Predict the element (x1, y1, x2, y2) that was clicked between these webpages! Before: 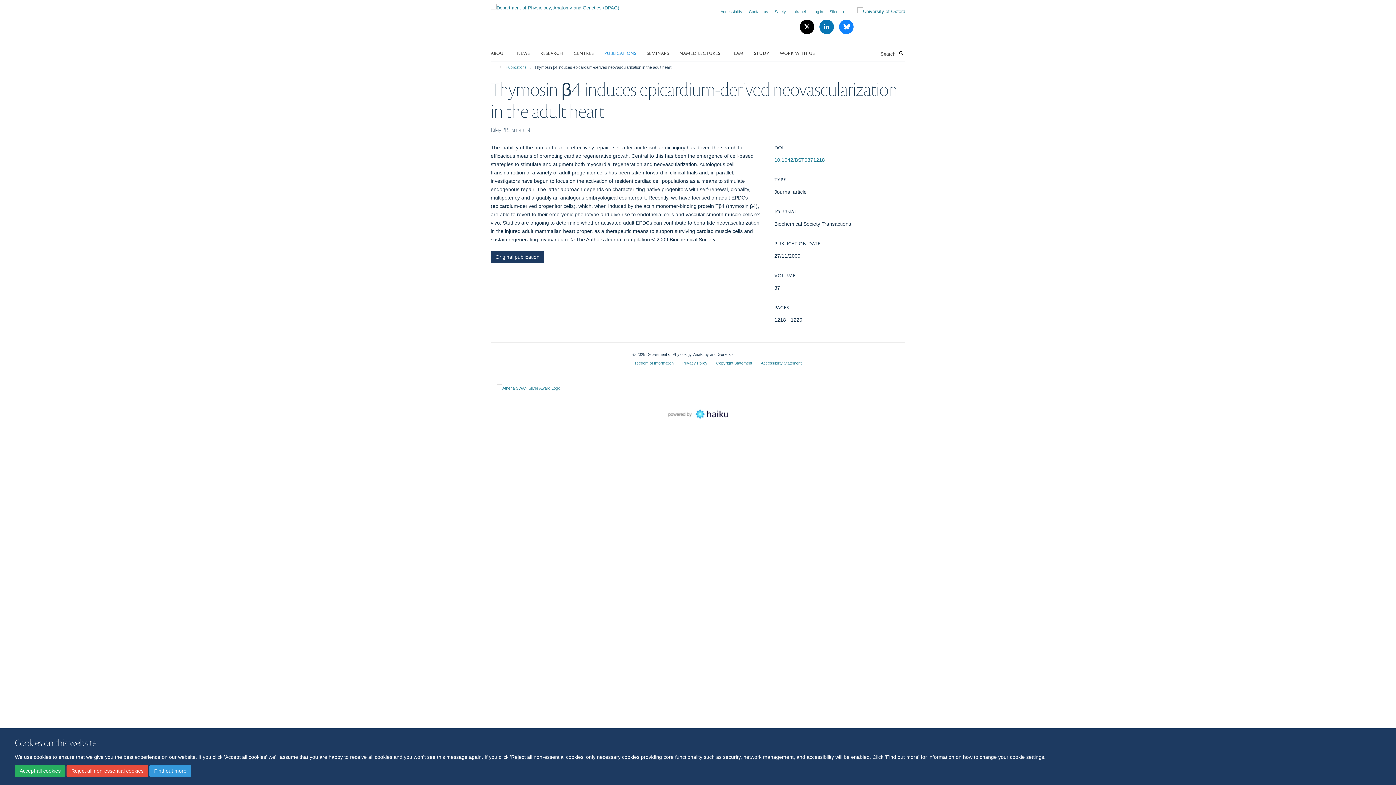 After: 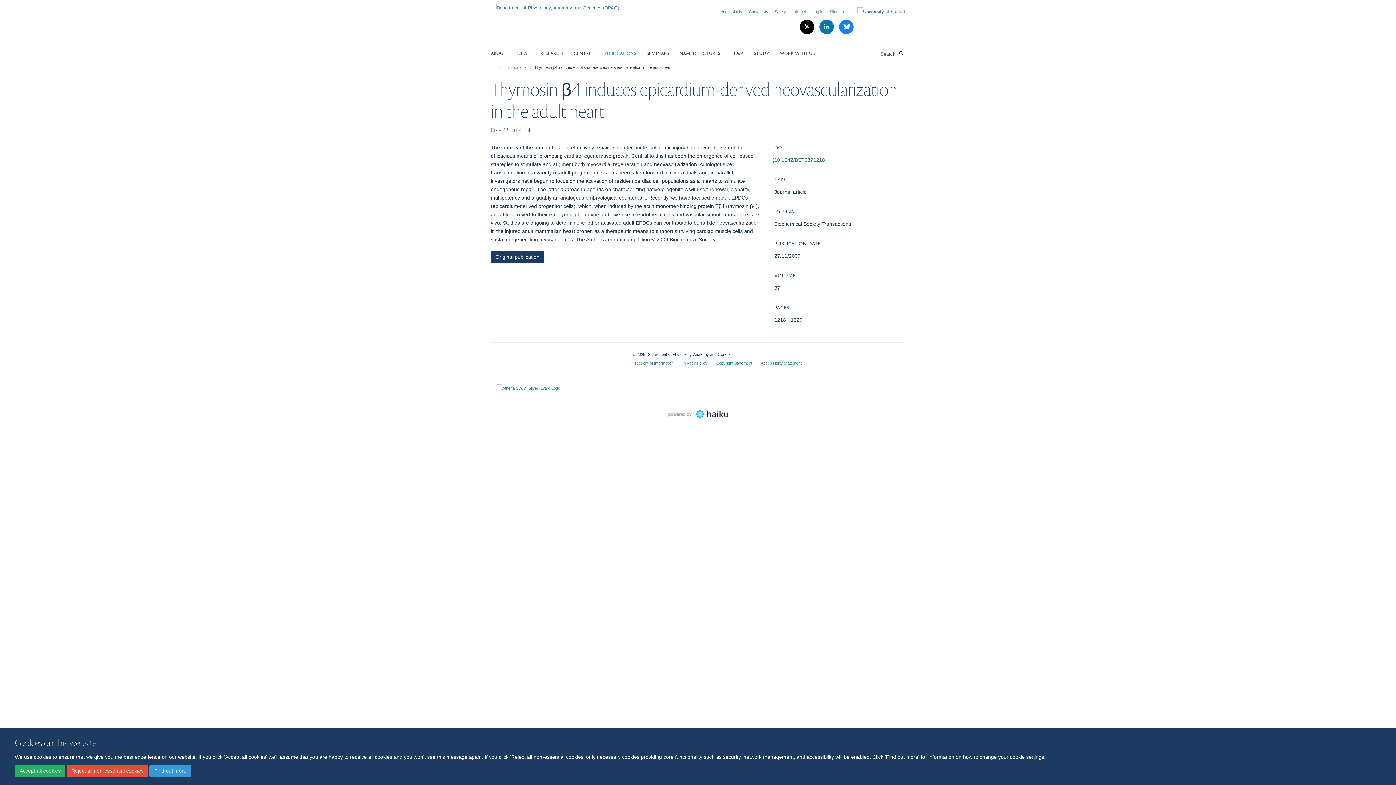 Action: label: 10.1042/BST0371218 bbox: (774, 157, 825, 162)